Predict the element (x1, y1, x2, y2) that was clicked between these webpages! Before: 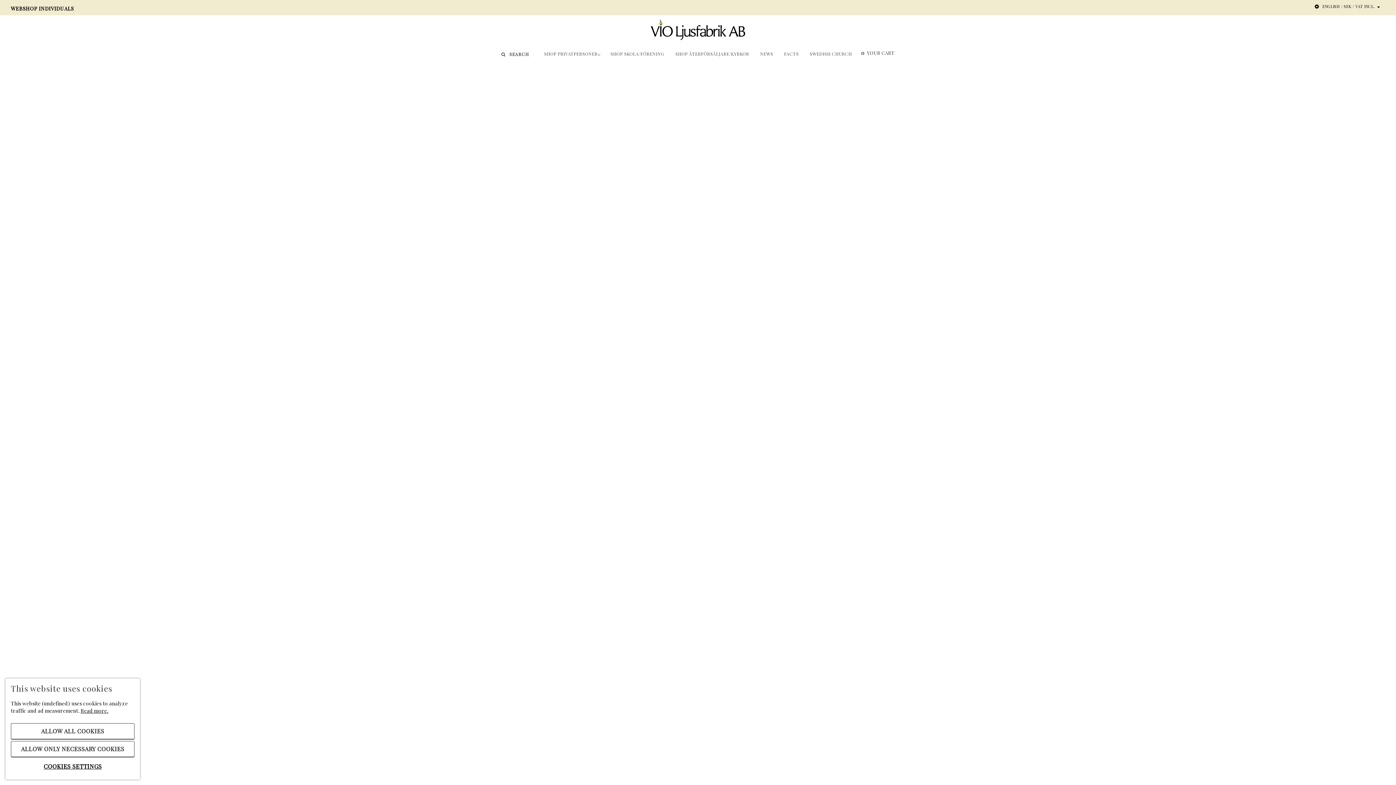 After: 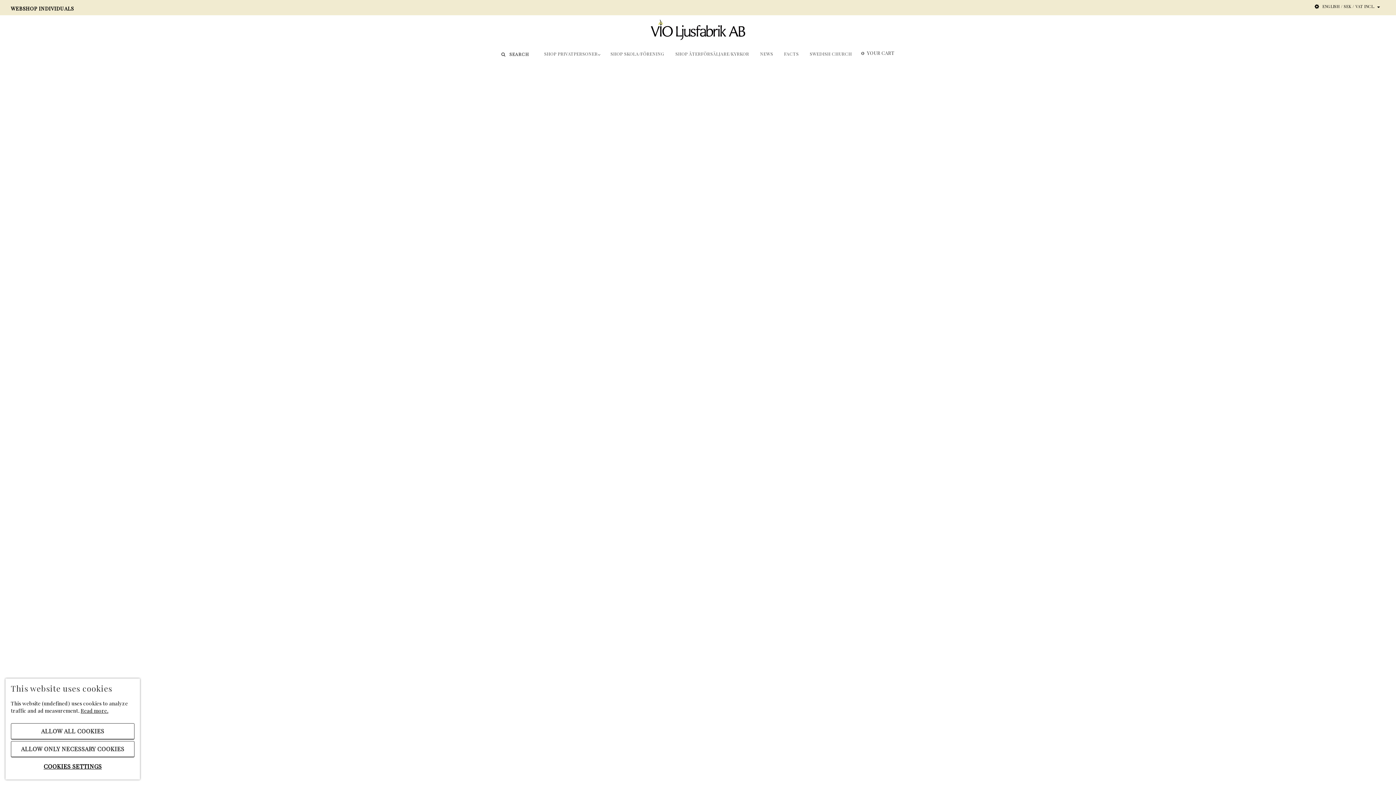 Action: bbox: (646, 19, 750, 40)